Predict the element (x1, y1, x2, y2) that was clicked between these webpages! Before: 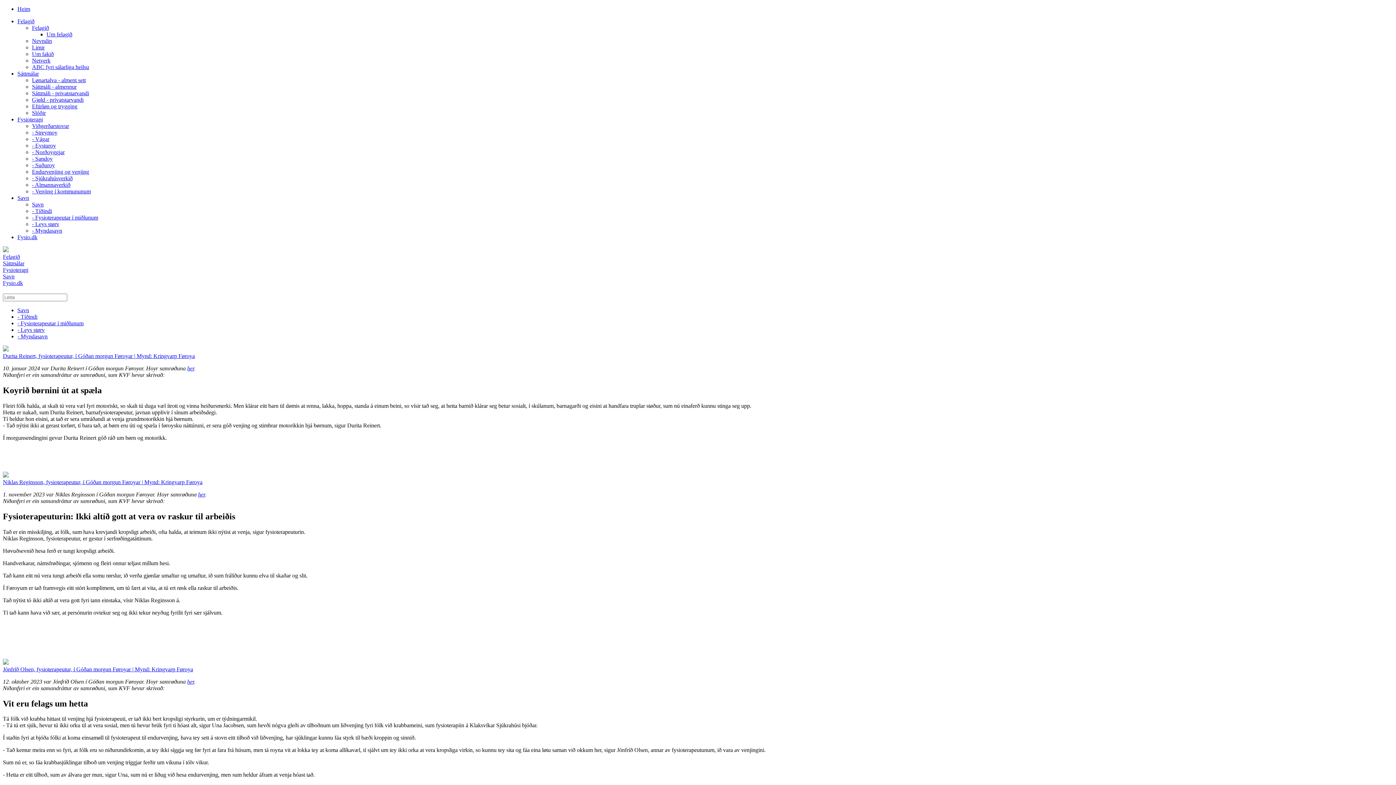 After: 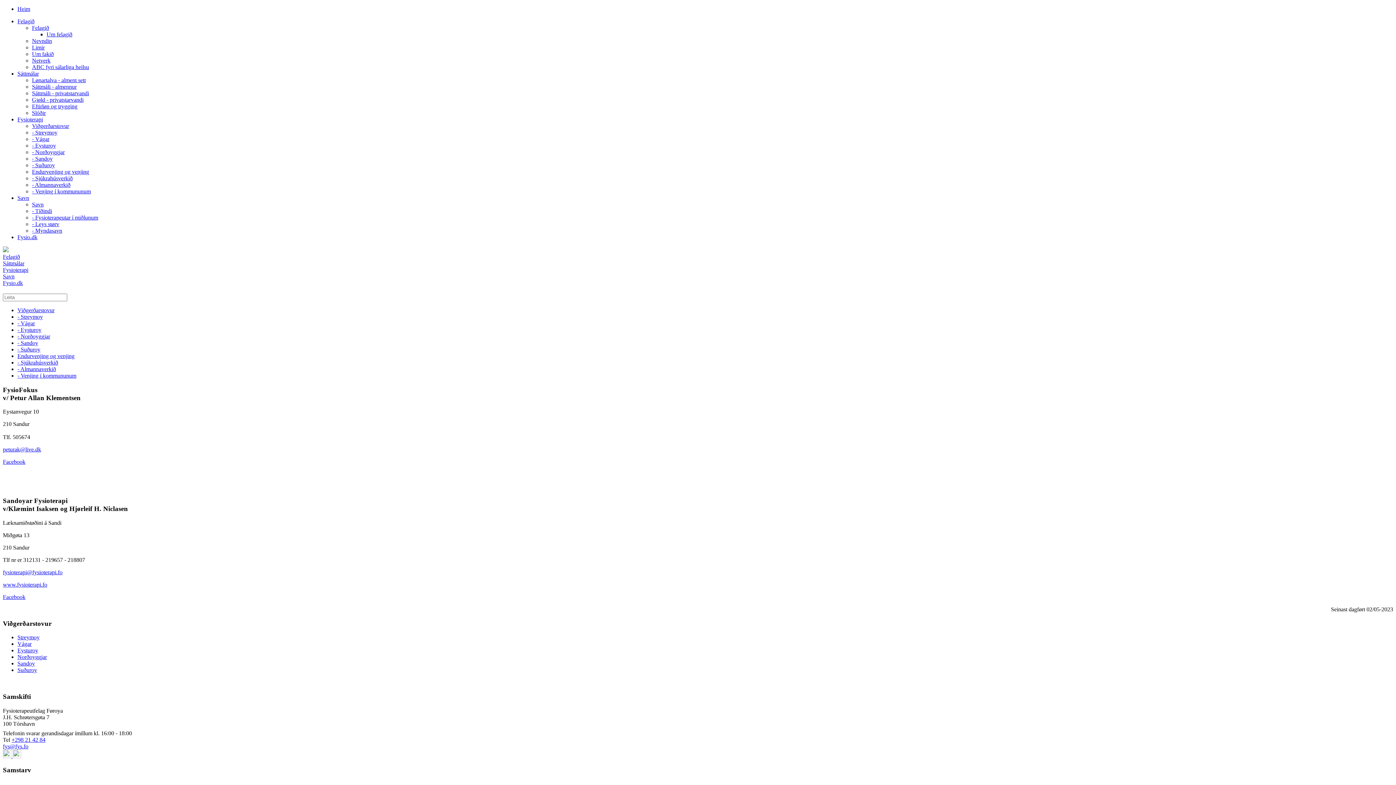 Action: bbox: (32, 155, 1393, 162) label: - Sandoy